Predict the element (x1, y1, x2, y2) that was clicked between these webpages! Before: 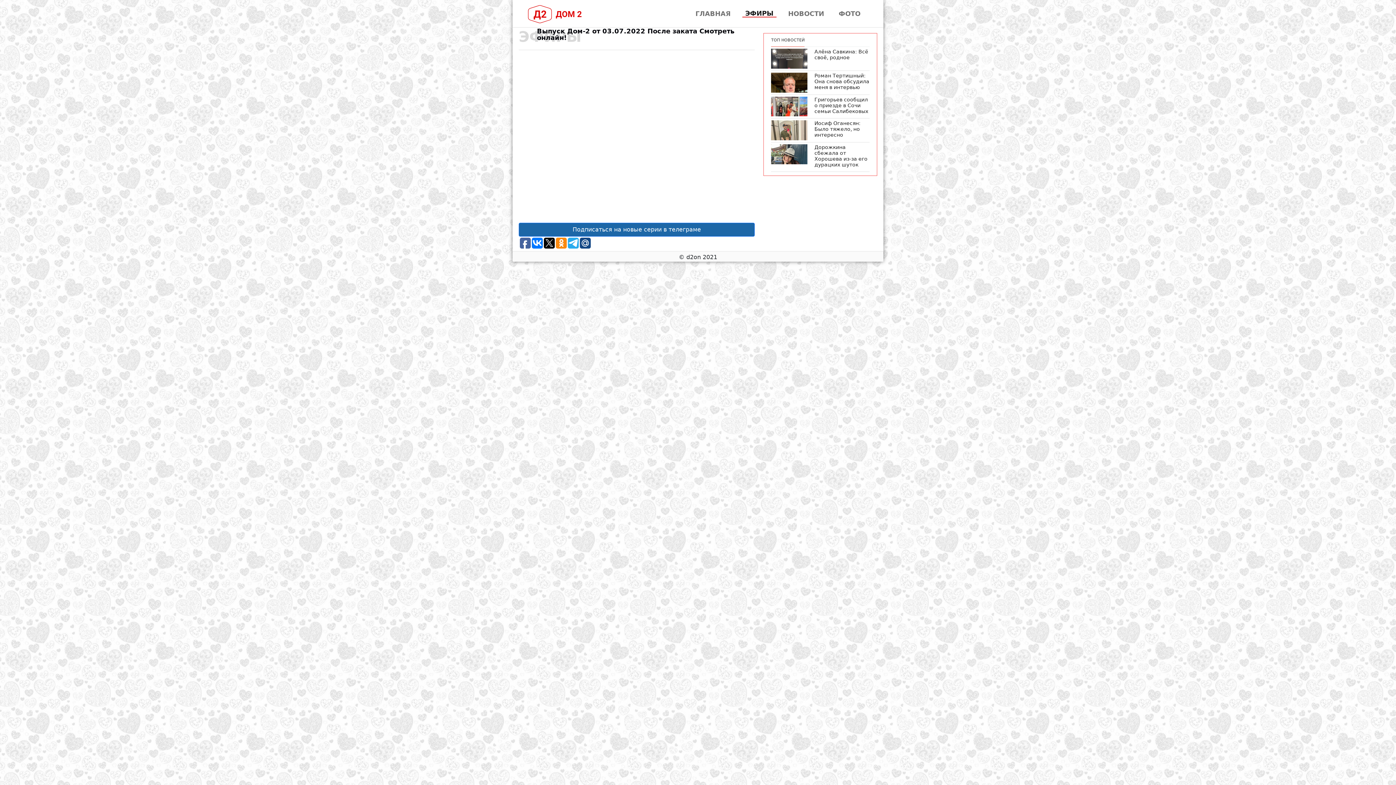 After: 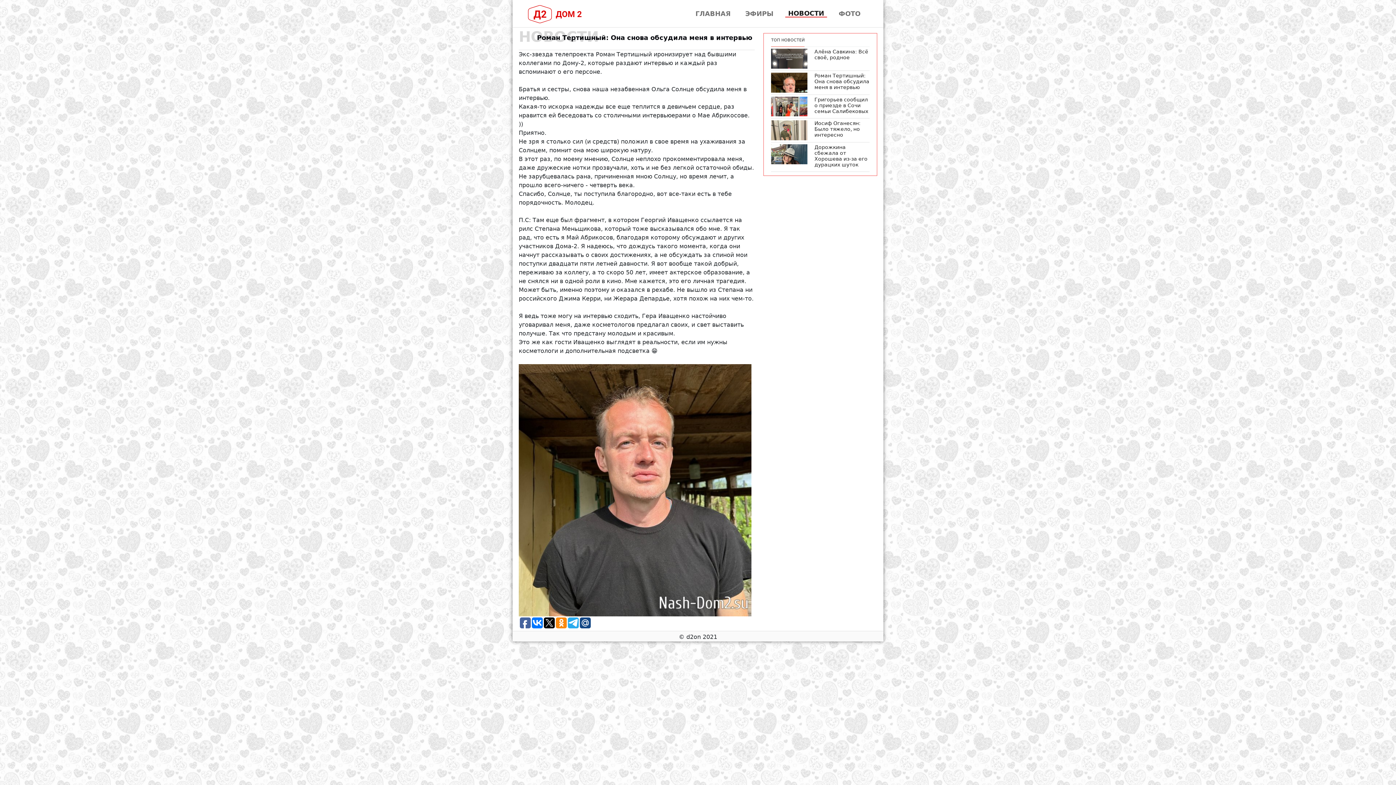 Action: bbox: (771, 78, 807, 85)